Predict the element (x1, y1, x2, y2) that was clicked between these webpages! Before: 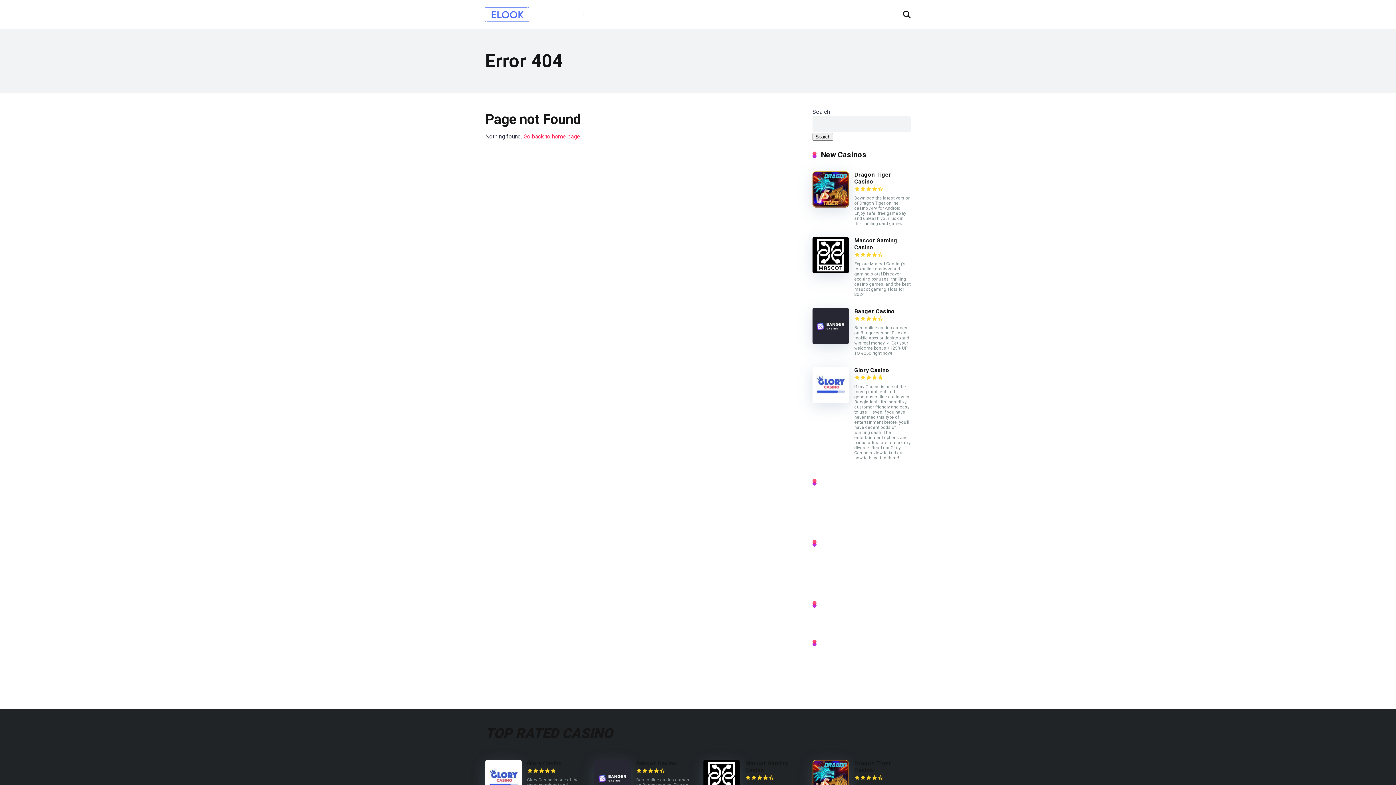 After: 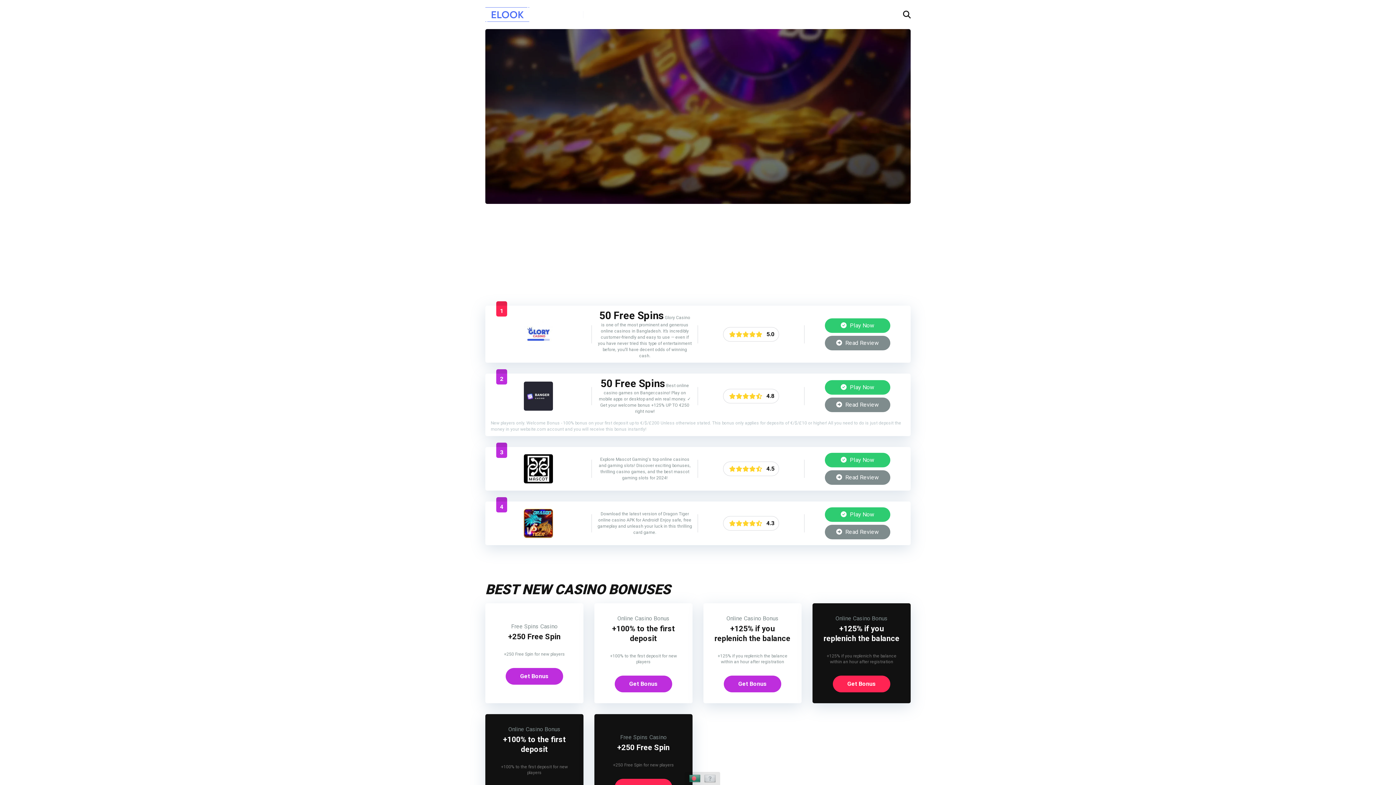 Action: bbox: (485, 1, 529, 21)